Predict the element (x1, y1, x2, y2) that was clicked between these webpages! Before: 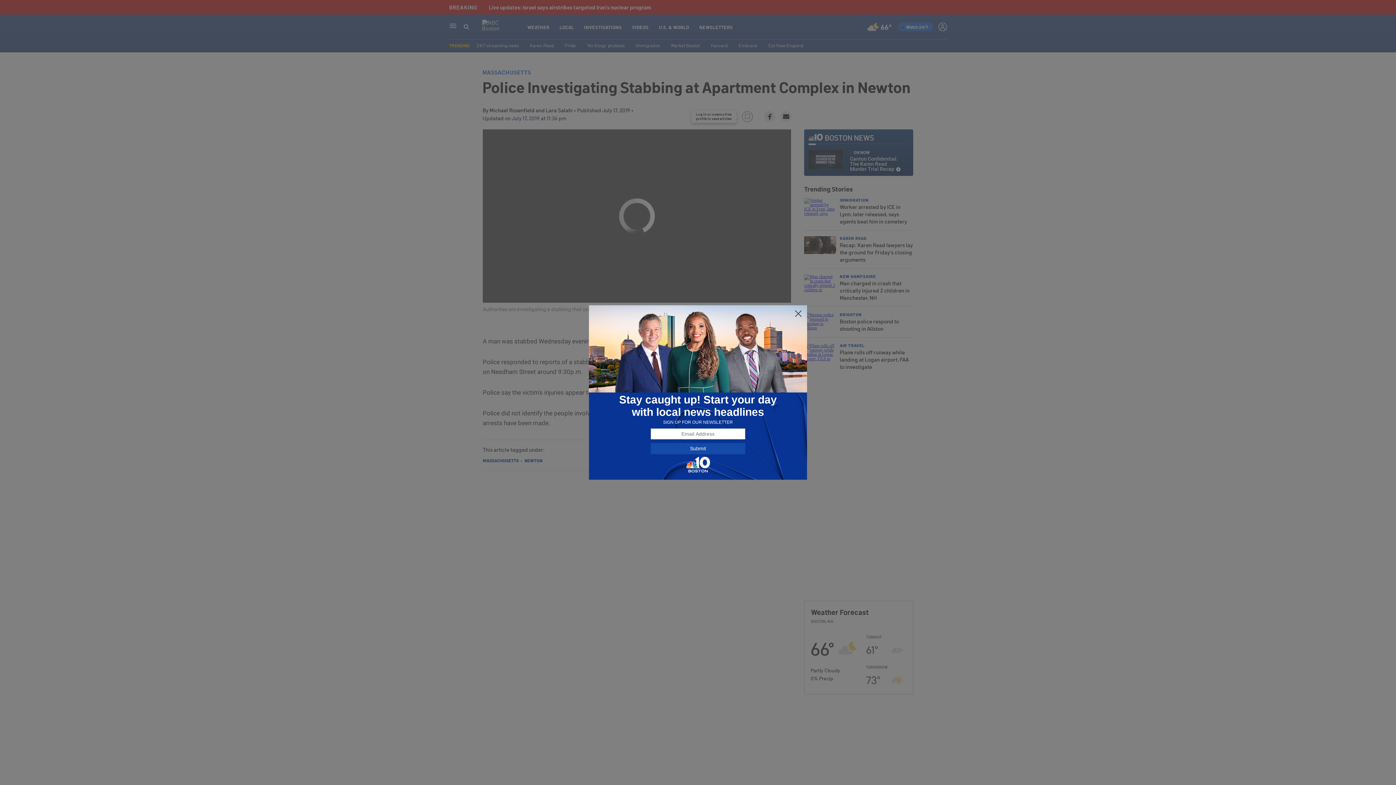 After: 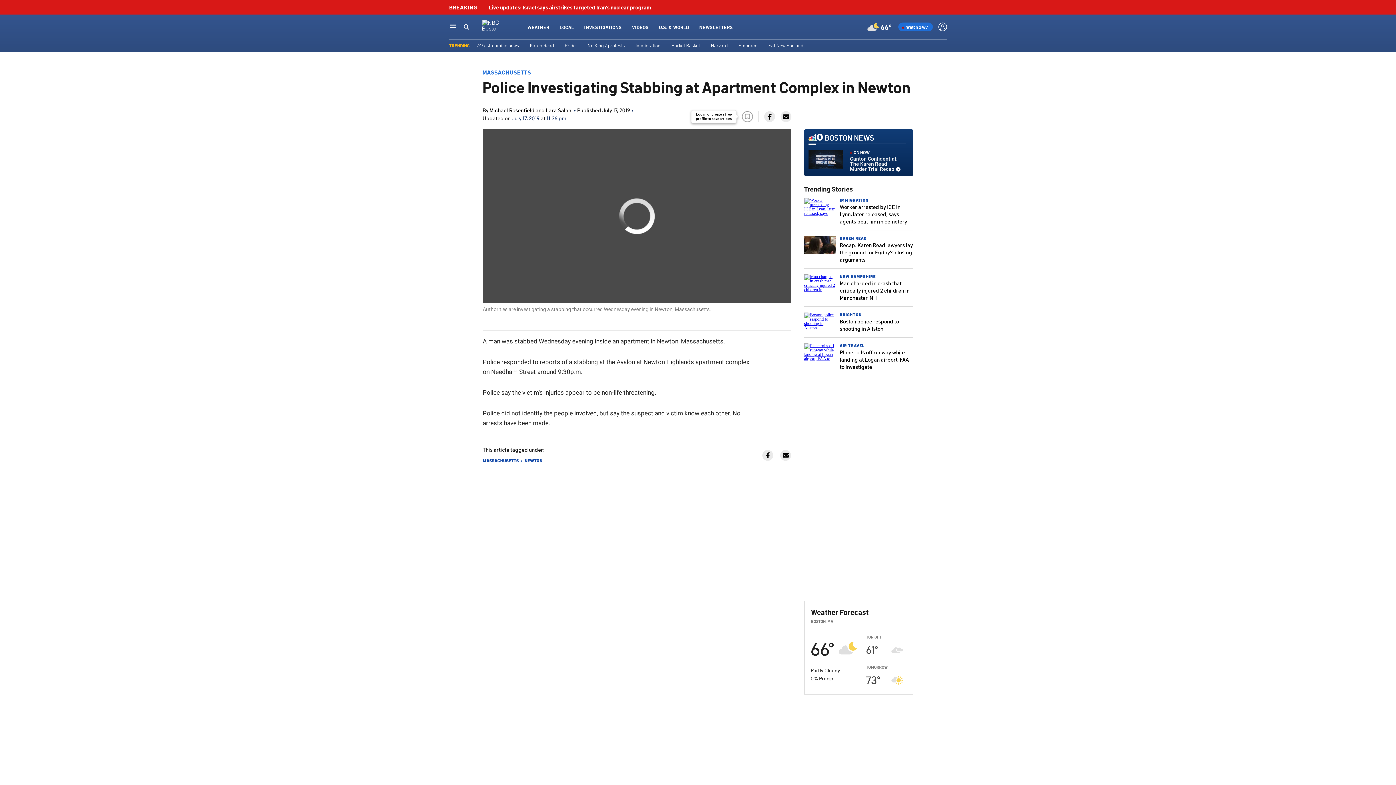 Action: bbox: (794, 309, 802, 318)